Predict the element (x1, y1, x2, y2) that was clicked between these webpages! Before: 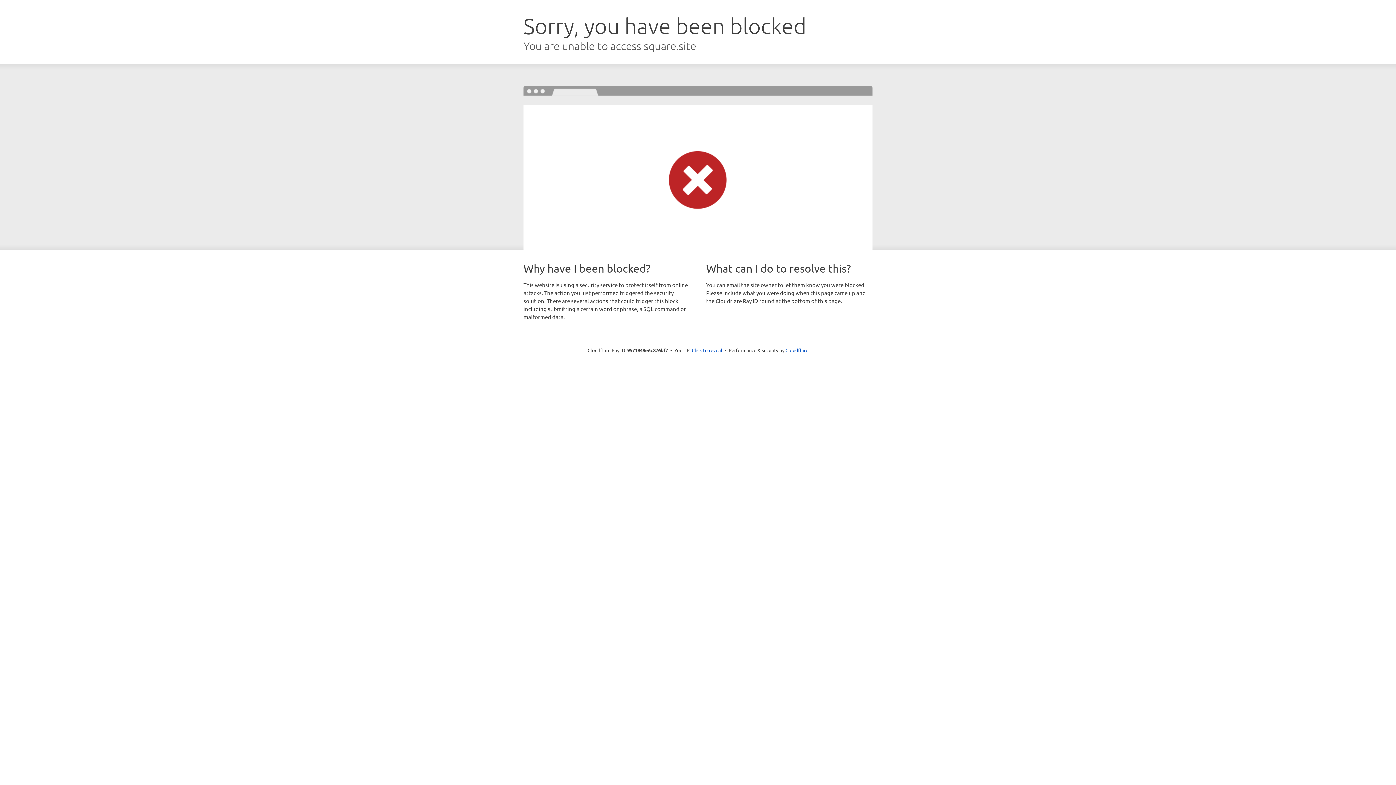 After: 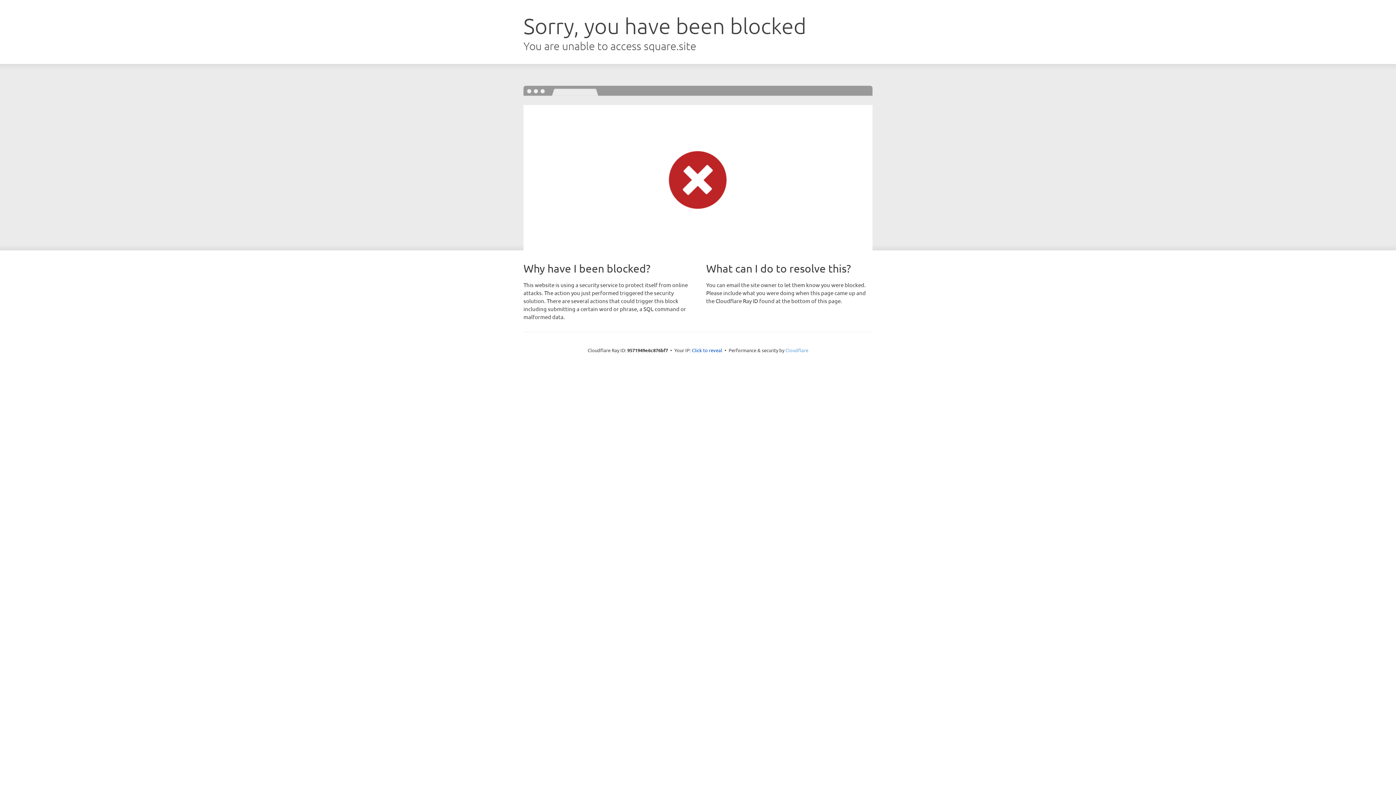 Action: bbox: (785, 347, 808, 353) label: Cloudflare